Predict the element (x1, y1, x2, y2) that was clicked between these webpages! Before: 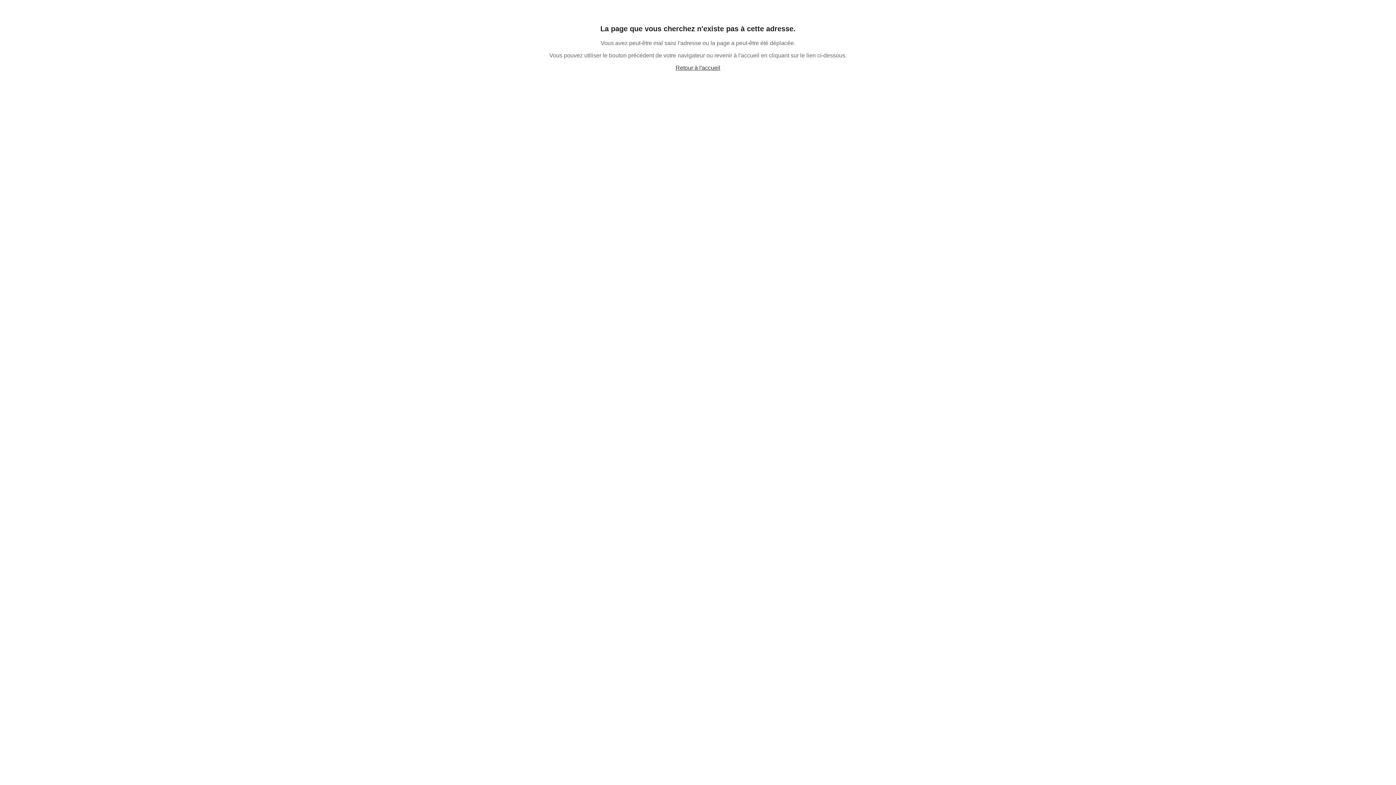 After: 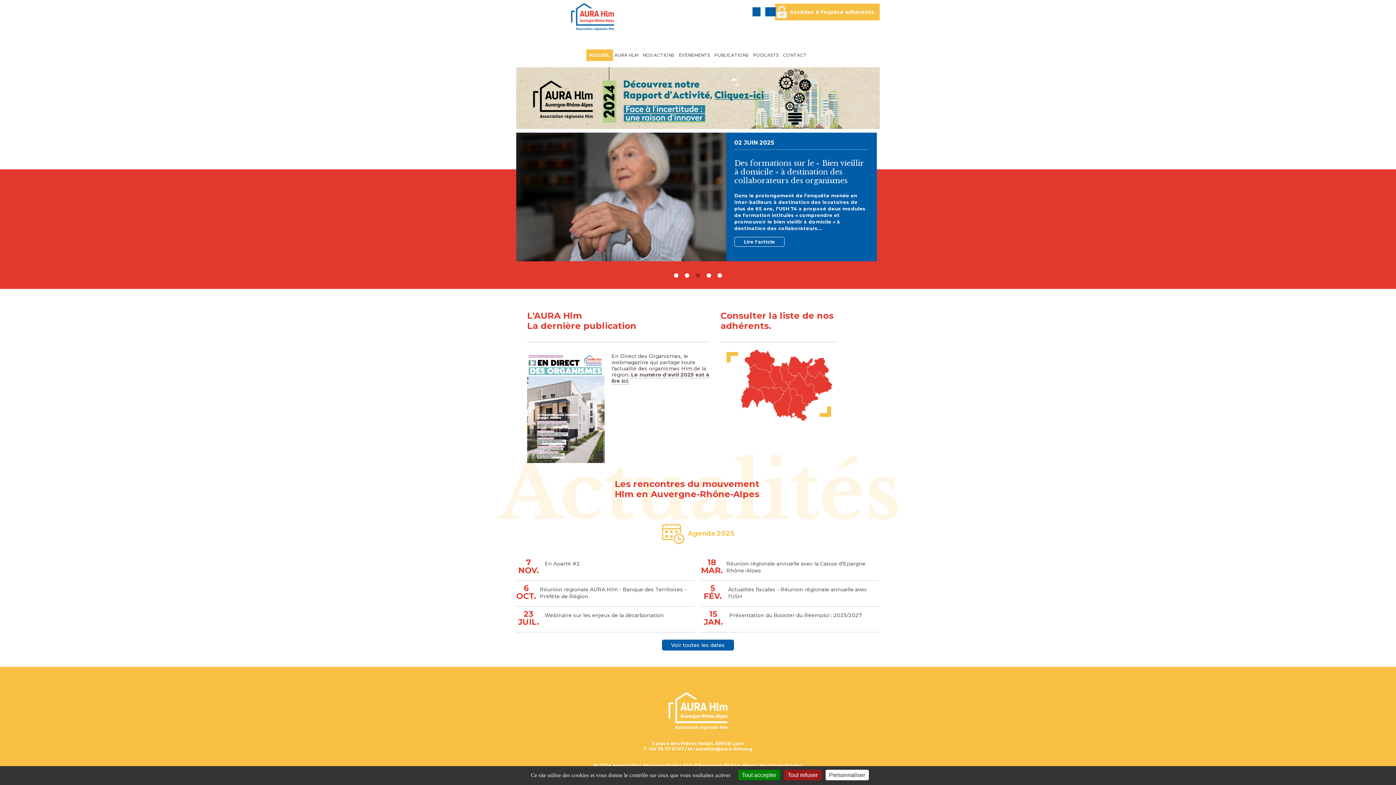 Action: label: Retour à l'accueil bbox: (675, 64, 720, 70)